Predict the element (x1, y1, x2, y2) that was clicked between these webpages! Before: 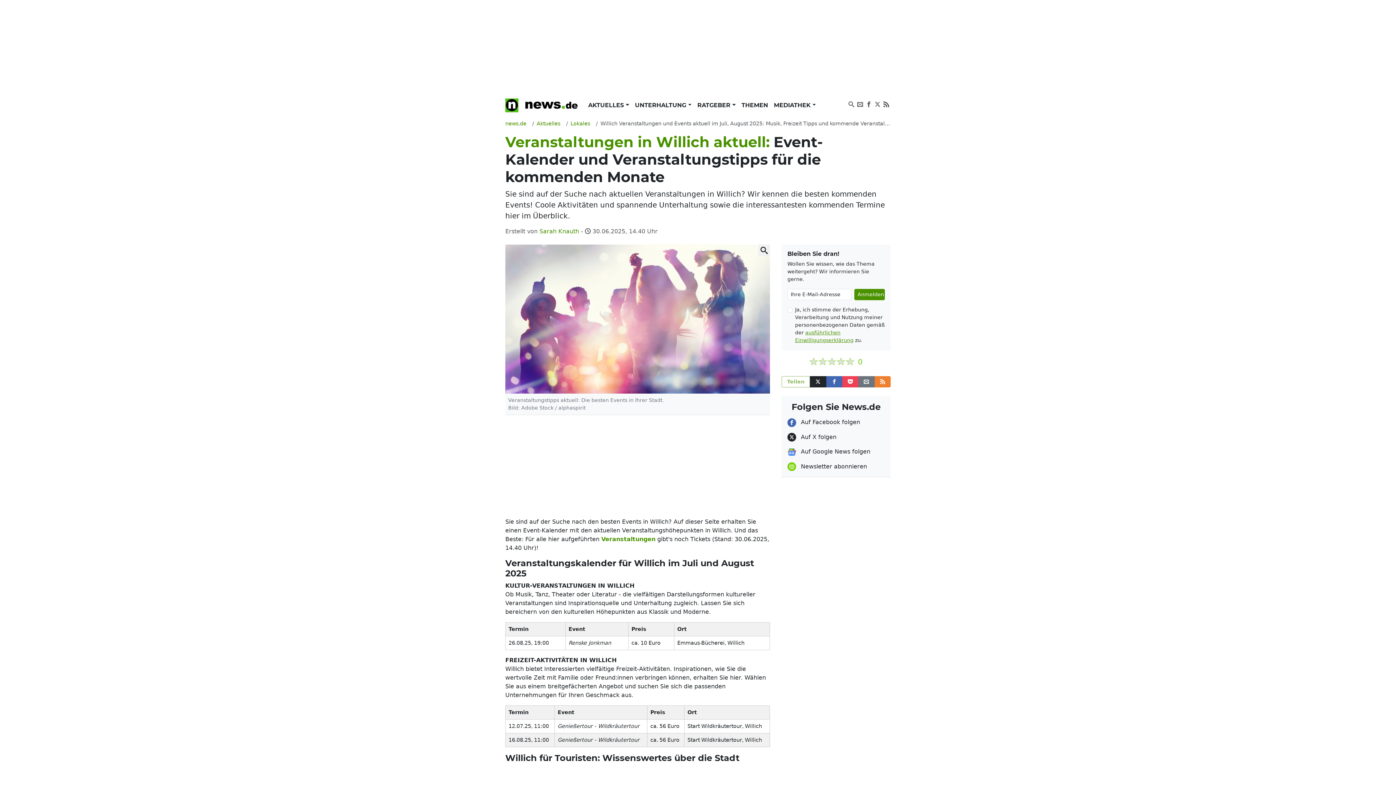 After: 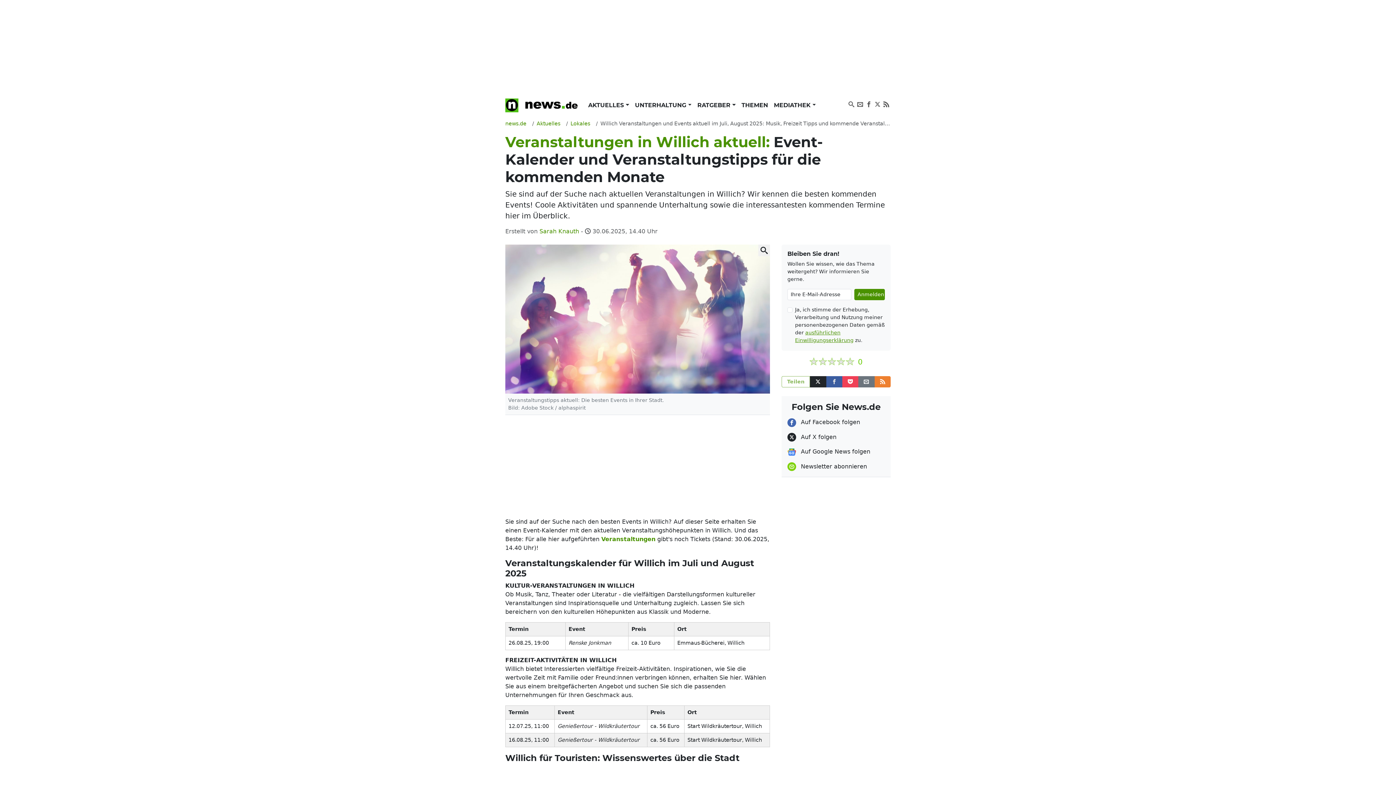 Action: bbox: (826, 376, 842, 387) label: Teilen auf Facebook